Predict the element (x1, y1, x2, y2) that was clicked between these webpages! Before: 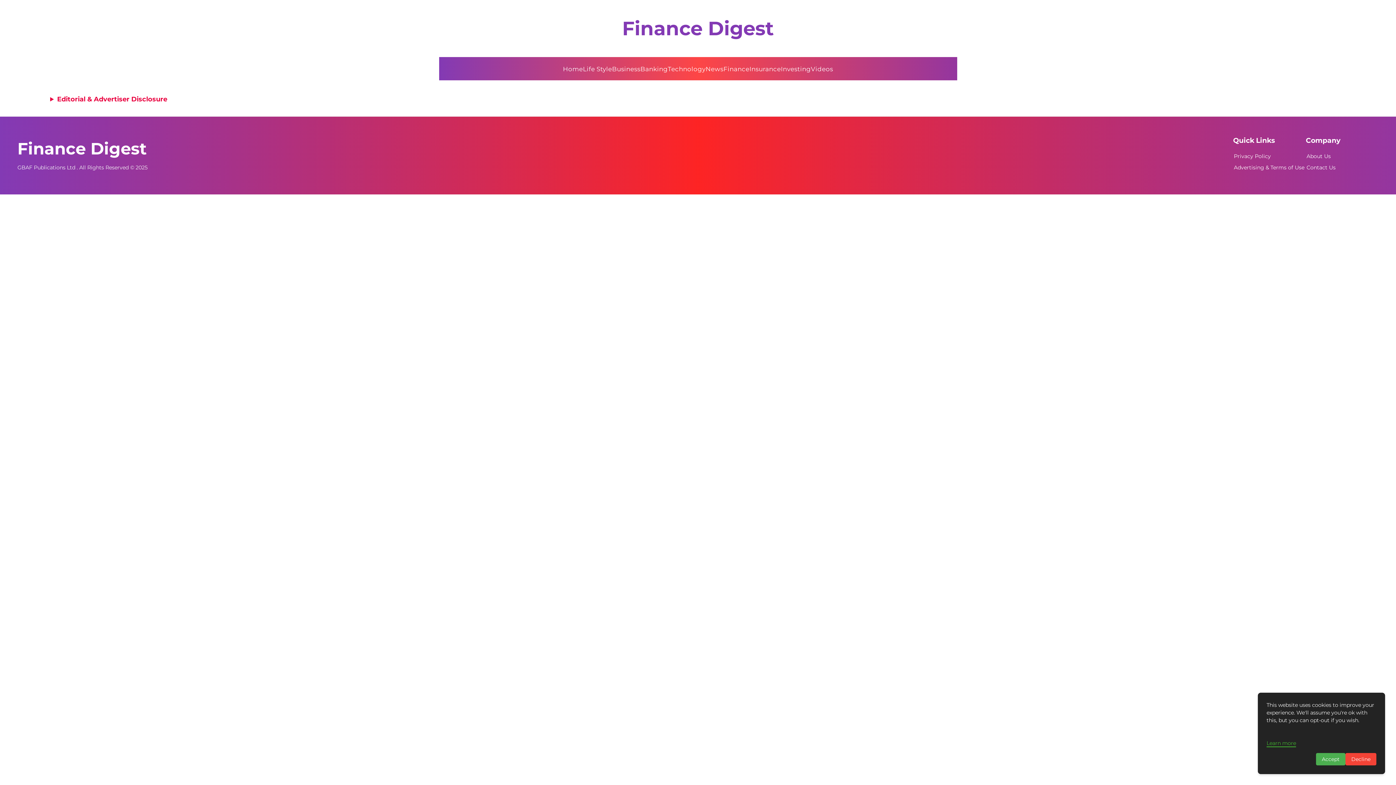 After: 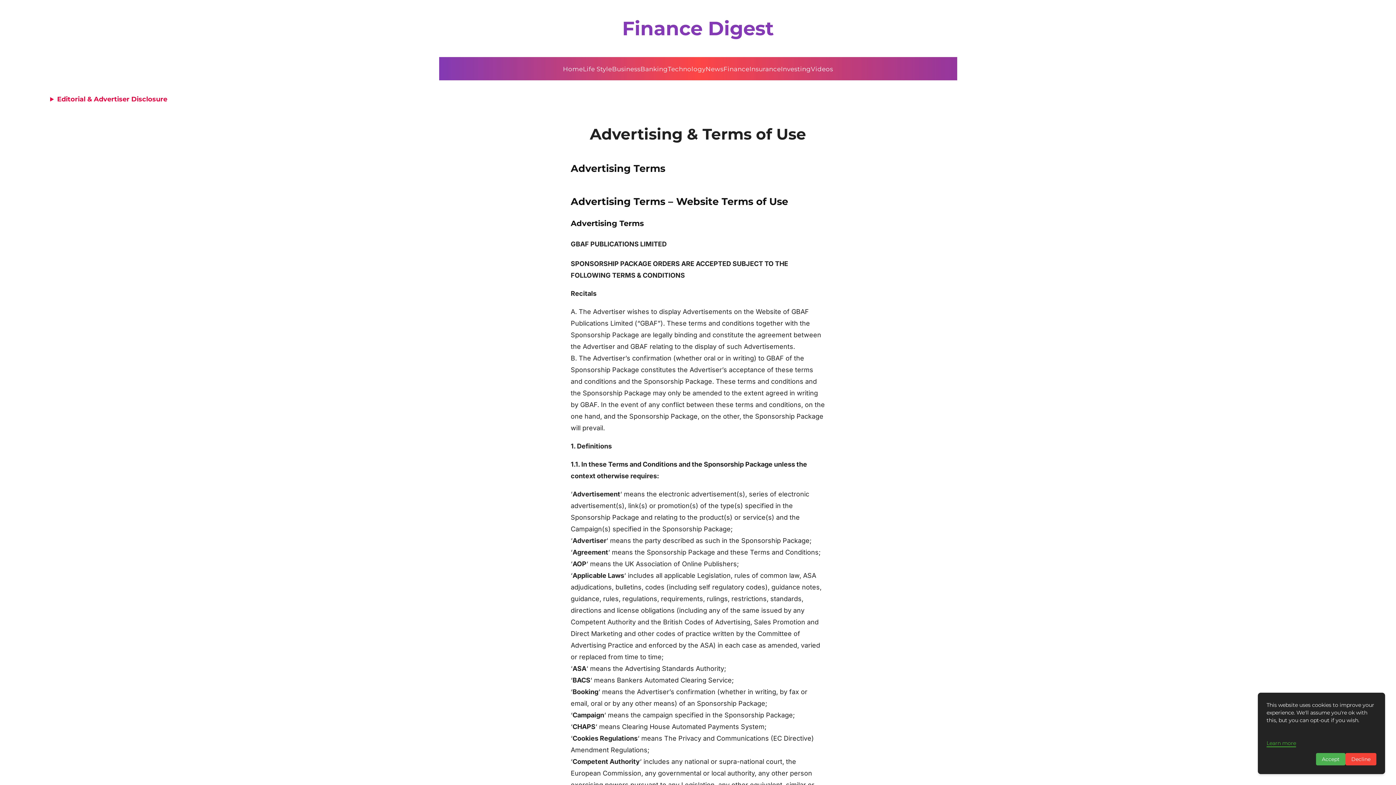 Action: label: Advertising & Terms of Use bbox: (1234, 164, 1304, 170)